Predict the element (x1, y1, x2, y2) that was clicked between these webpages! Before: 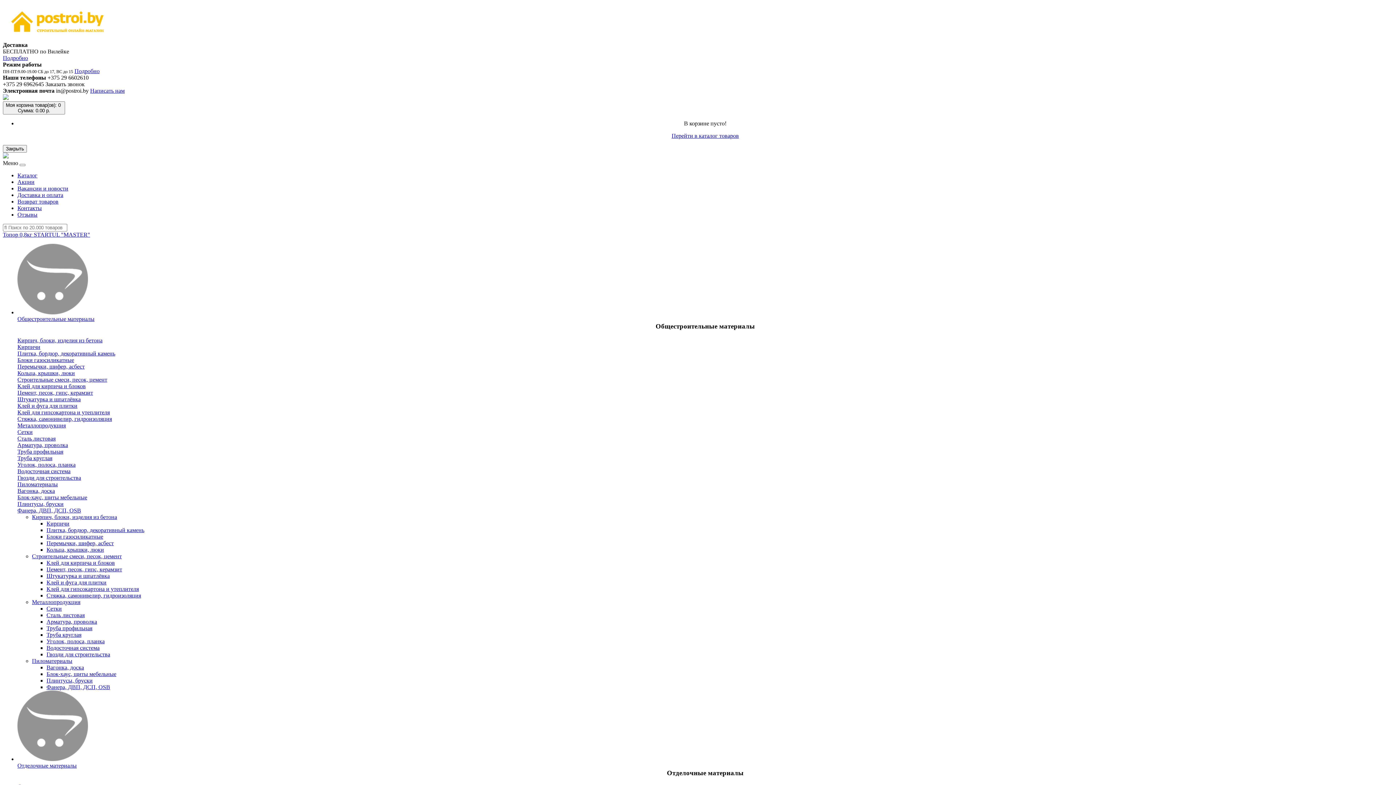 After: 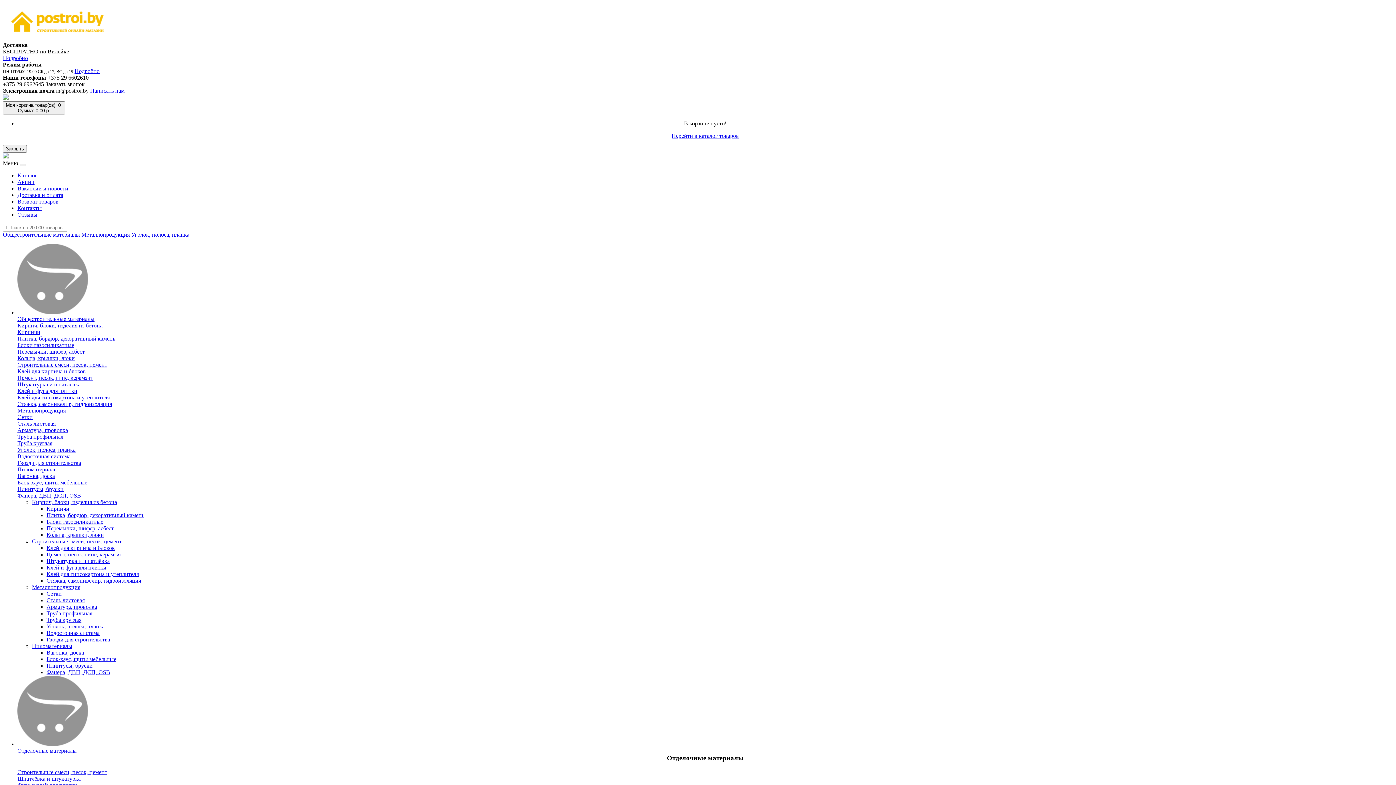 Action: bbox: (46, 638, 104, 644) label: Уголок, полоса, планка